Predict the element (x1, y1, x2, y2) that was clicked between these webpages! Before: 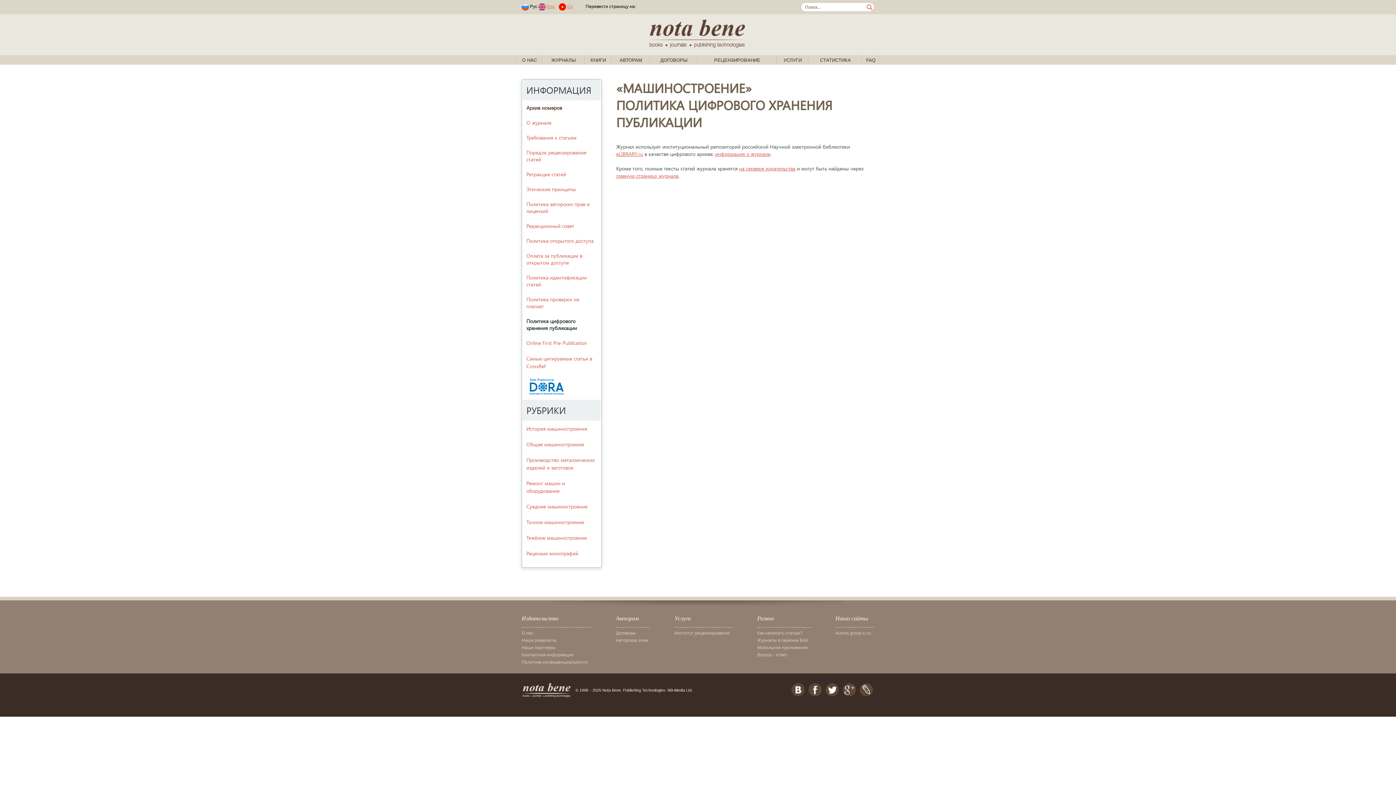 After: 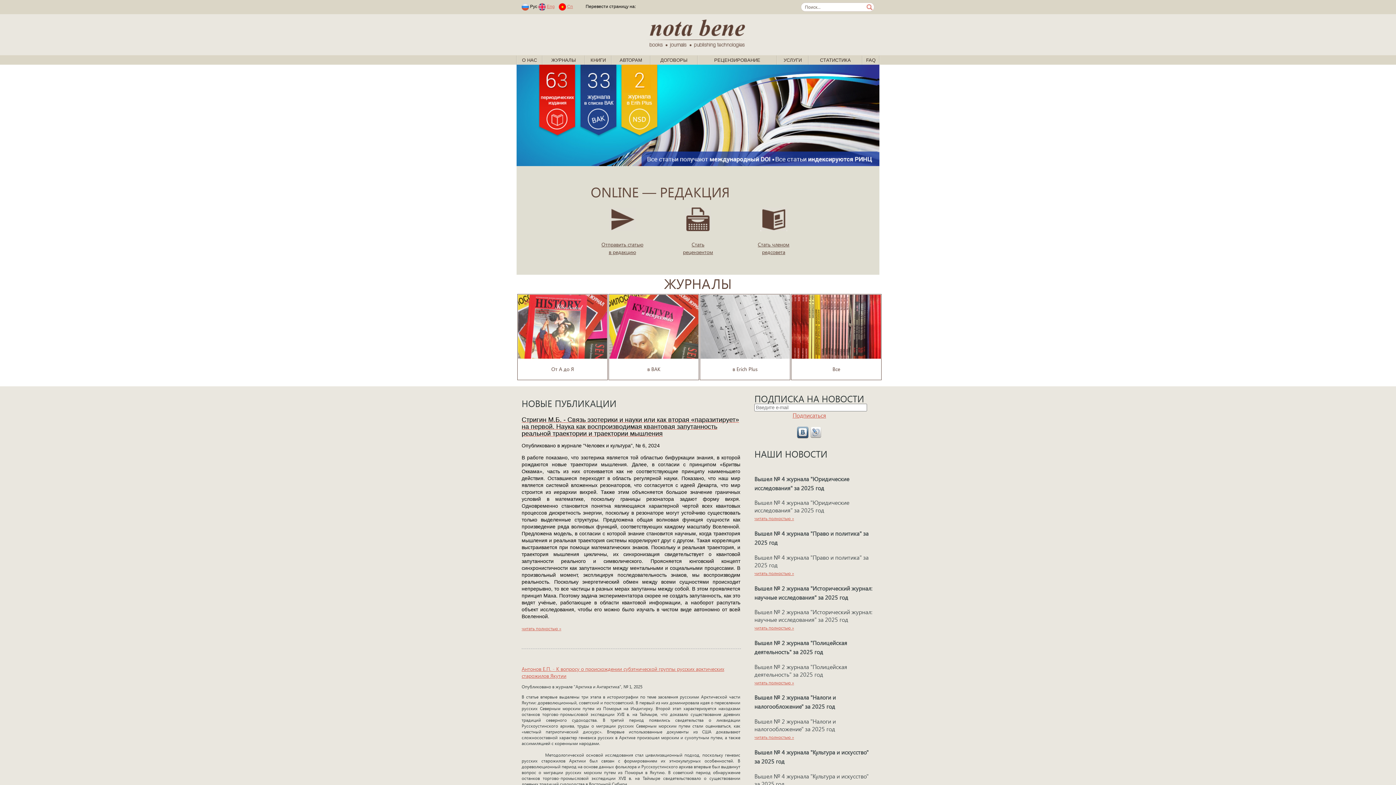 Action: bbox: (757, 637, 808, 644) label: Журналы в перечне ВАК